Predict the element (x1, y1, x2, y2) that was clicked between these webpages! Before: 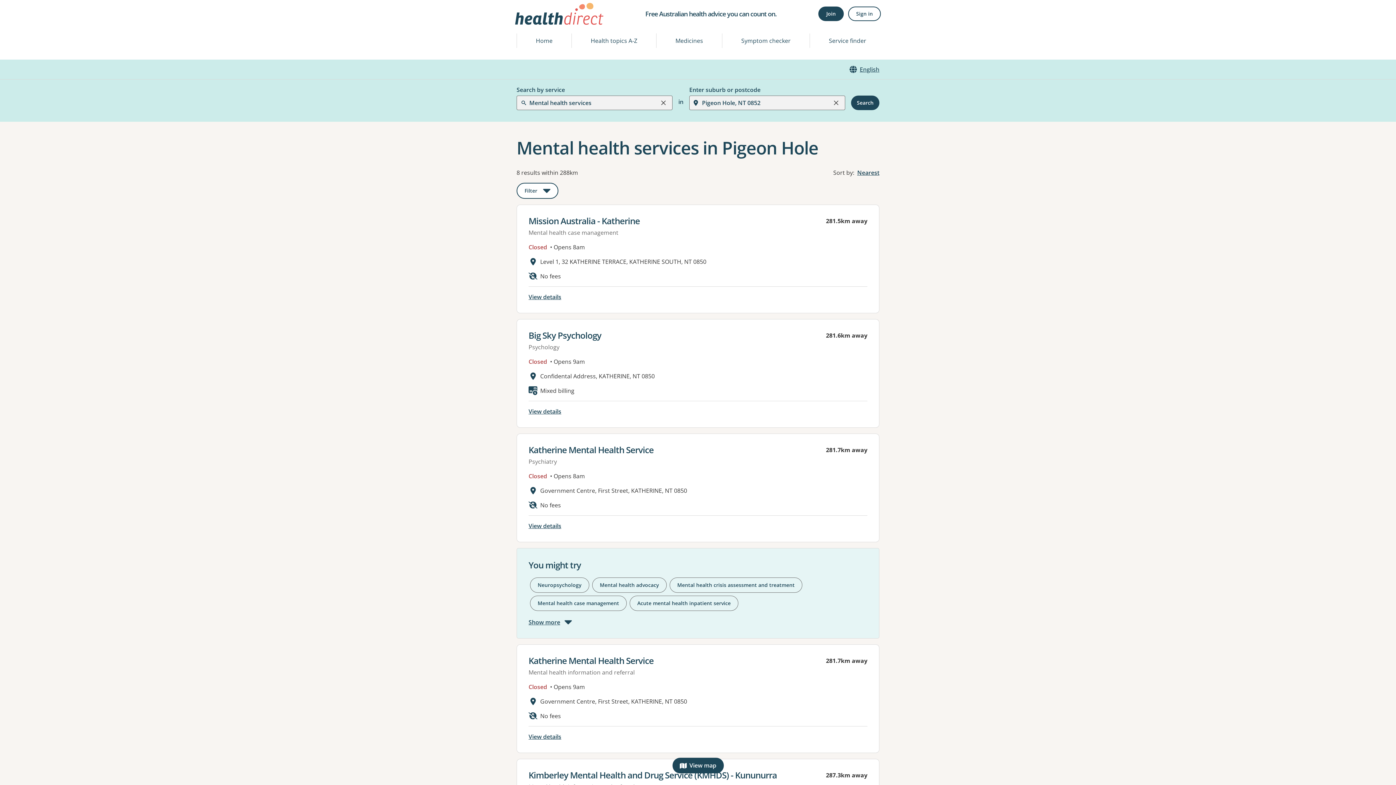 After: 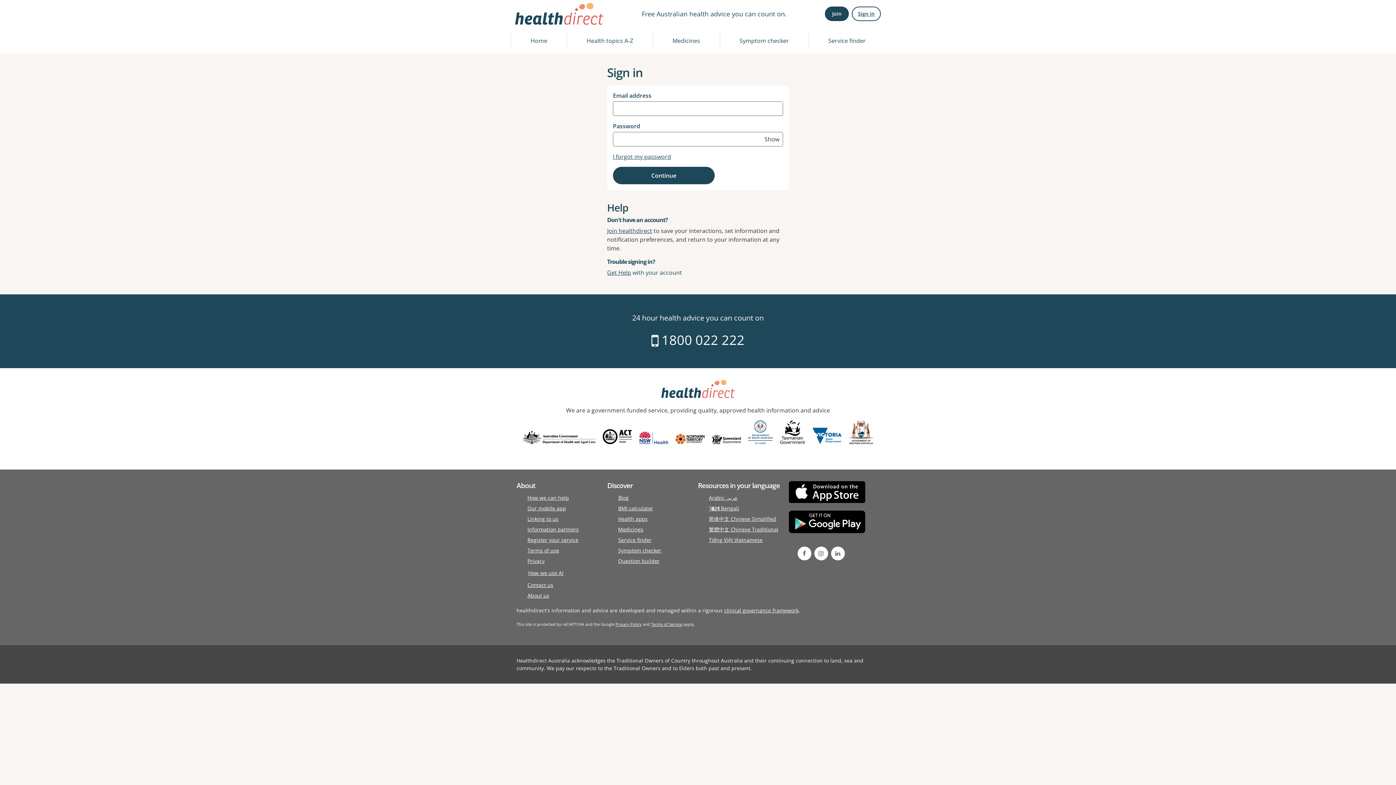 Action: label: Sign in bbox: (848, 6, 881, 21)